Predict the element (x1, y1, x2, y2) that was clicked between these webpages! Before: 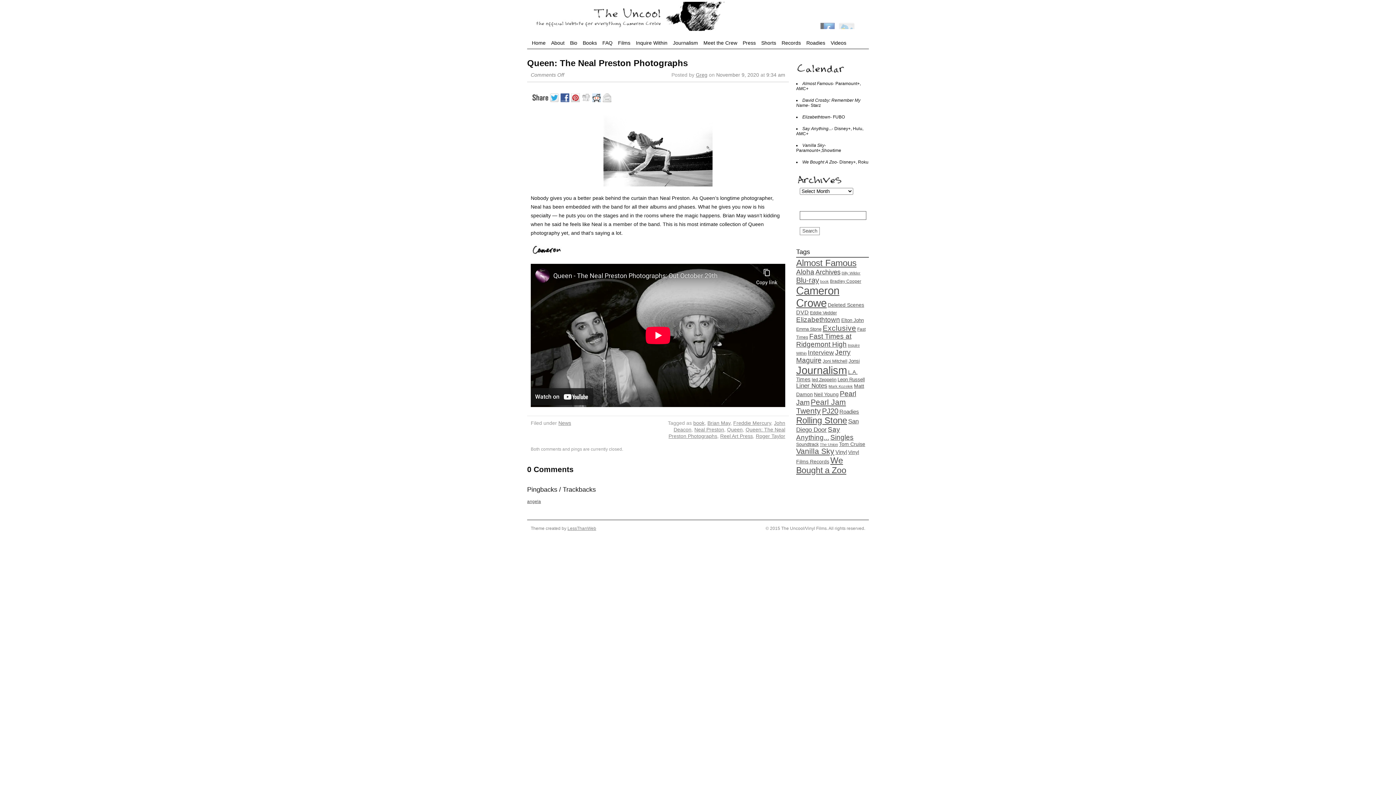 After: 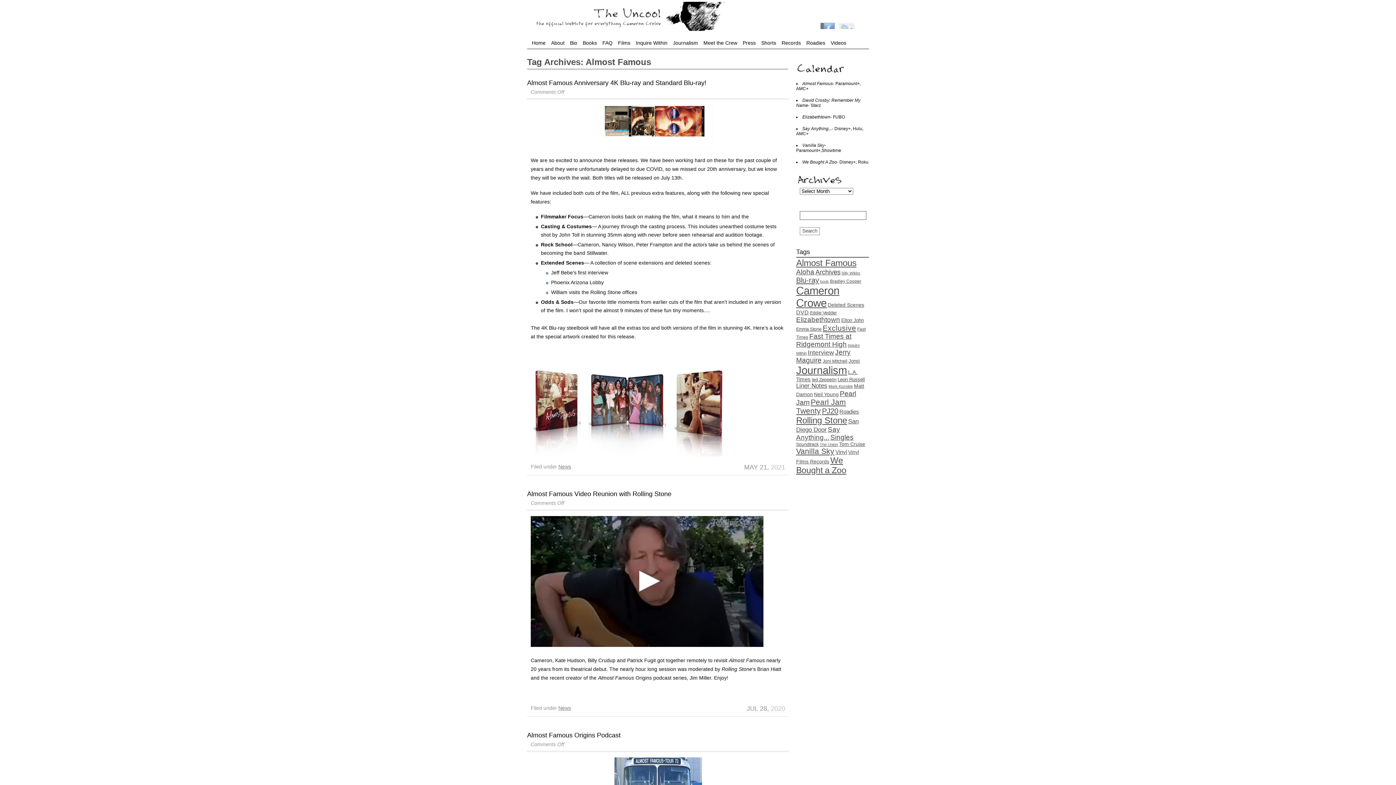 Action: bbox: (796, 258, 856, 268) label: Almost Famous (73 items)